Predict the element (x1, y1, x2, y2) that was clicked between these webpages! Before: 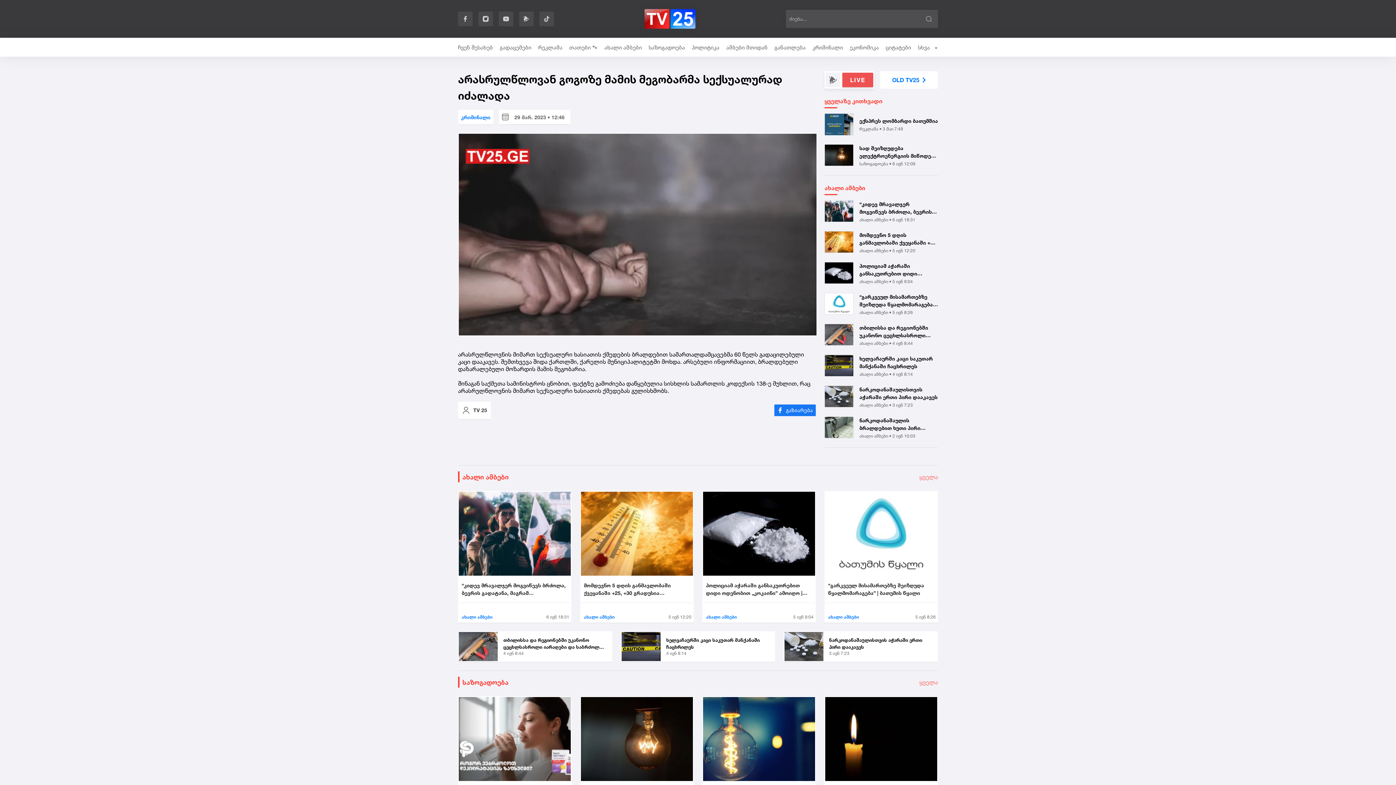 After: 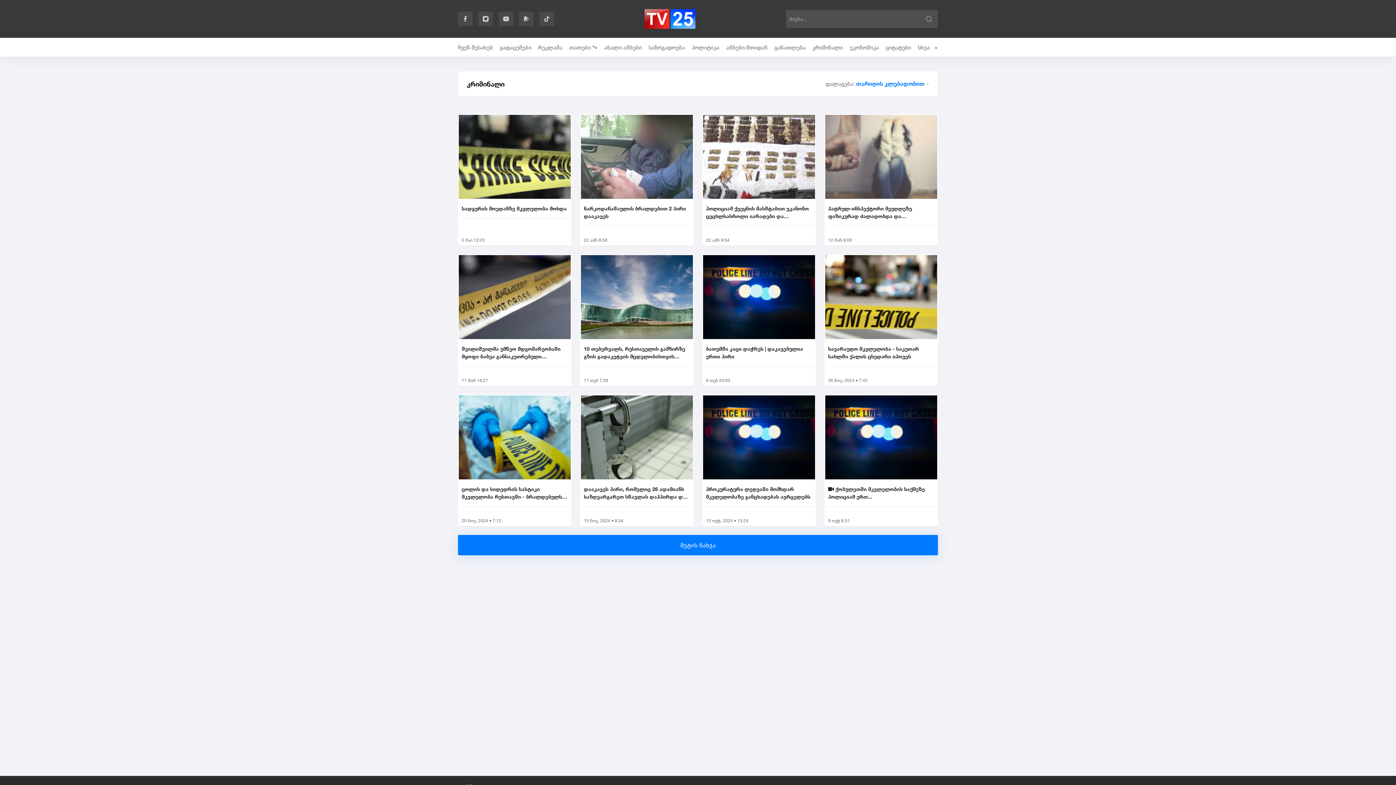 Action: bbox: (458, 109, 493, 124) label: კრიმინალი